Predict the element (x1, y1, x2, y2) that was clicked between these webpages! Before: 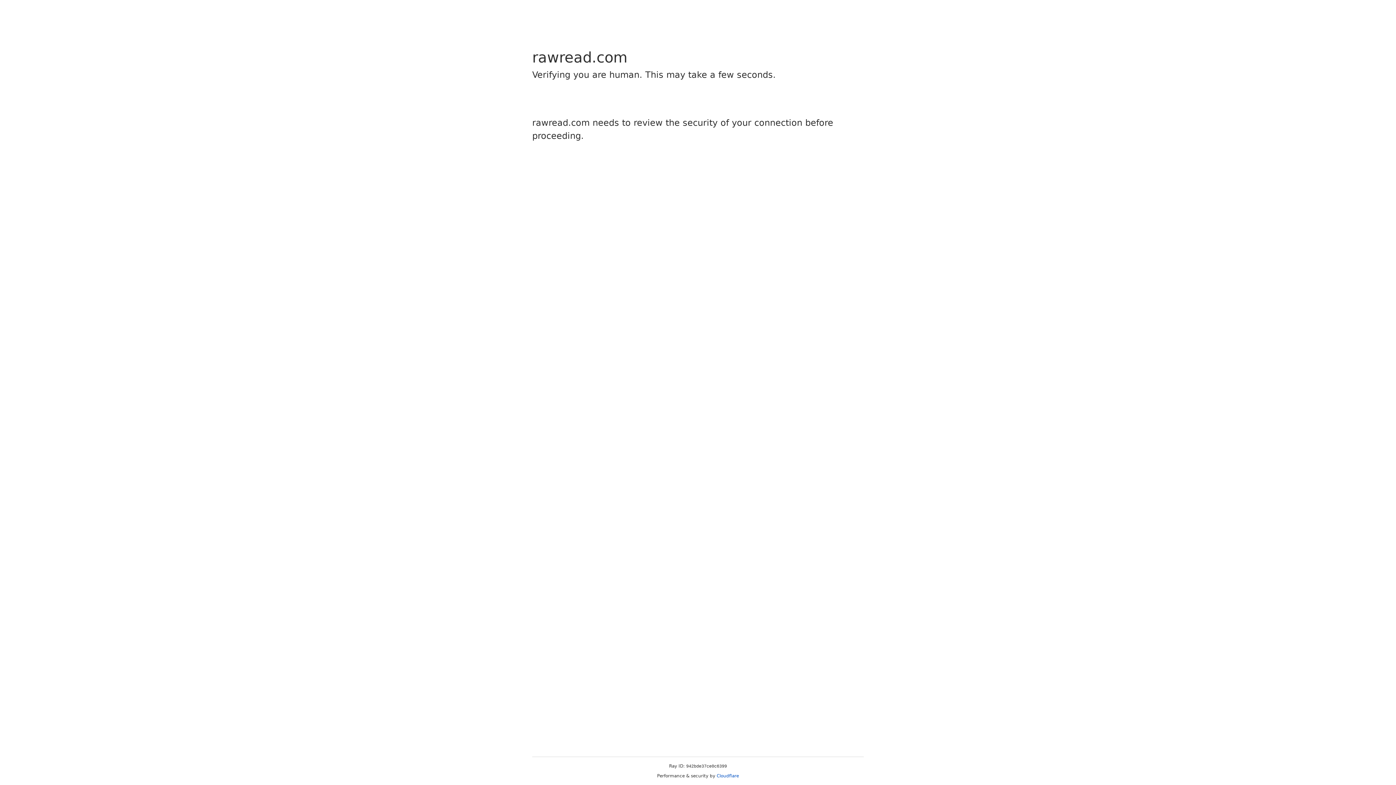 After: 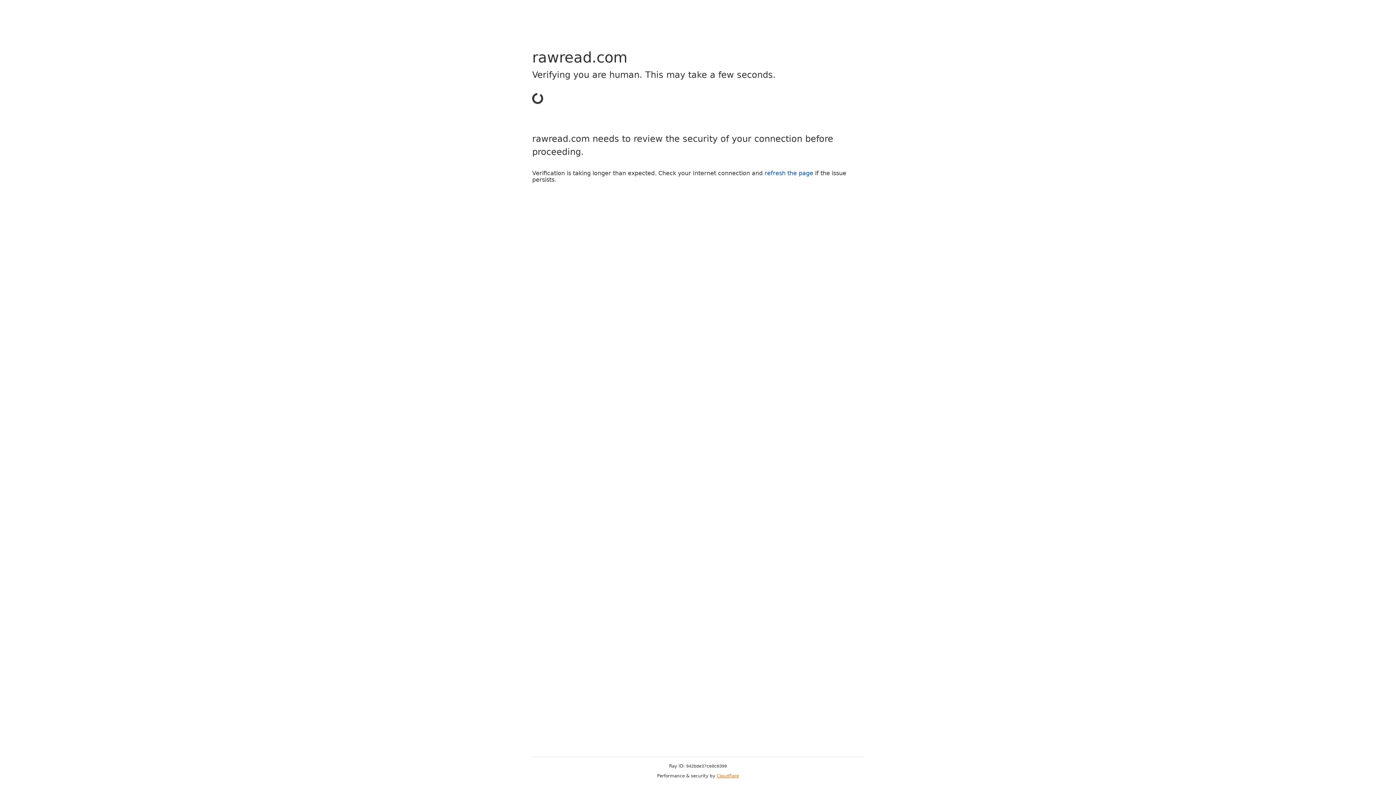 Action: label: Cloudflare bbox: (716, 773, 739, 778)